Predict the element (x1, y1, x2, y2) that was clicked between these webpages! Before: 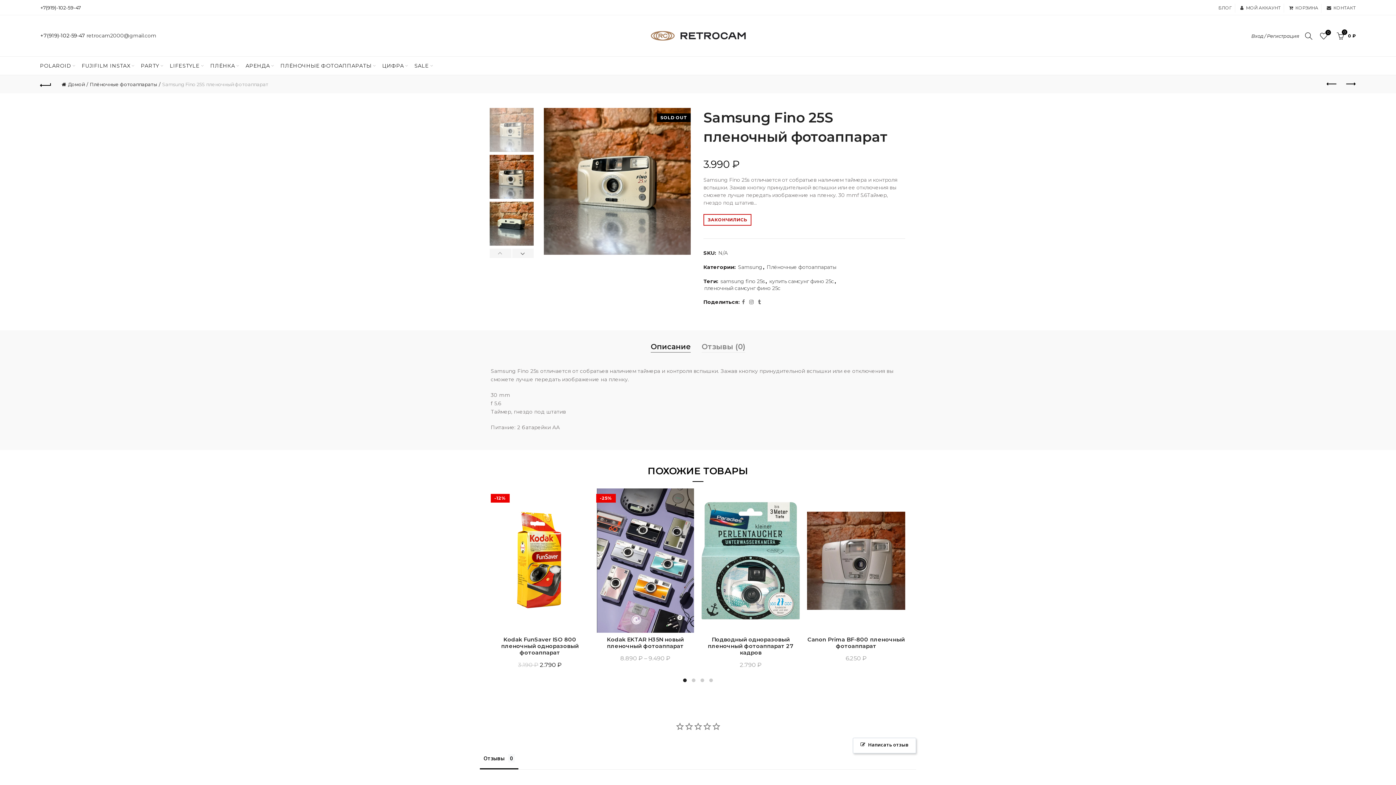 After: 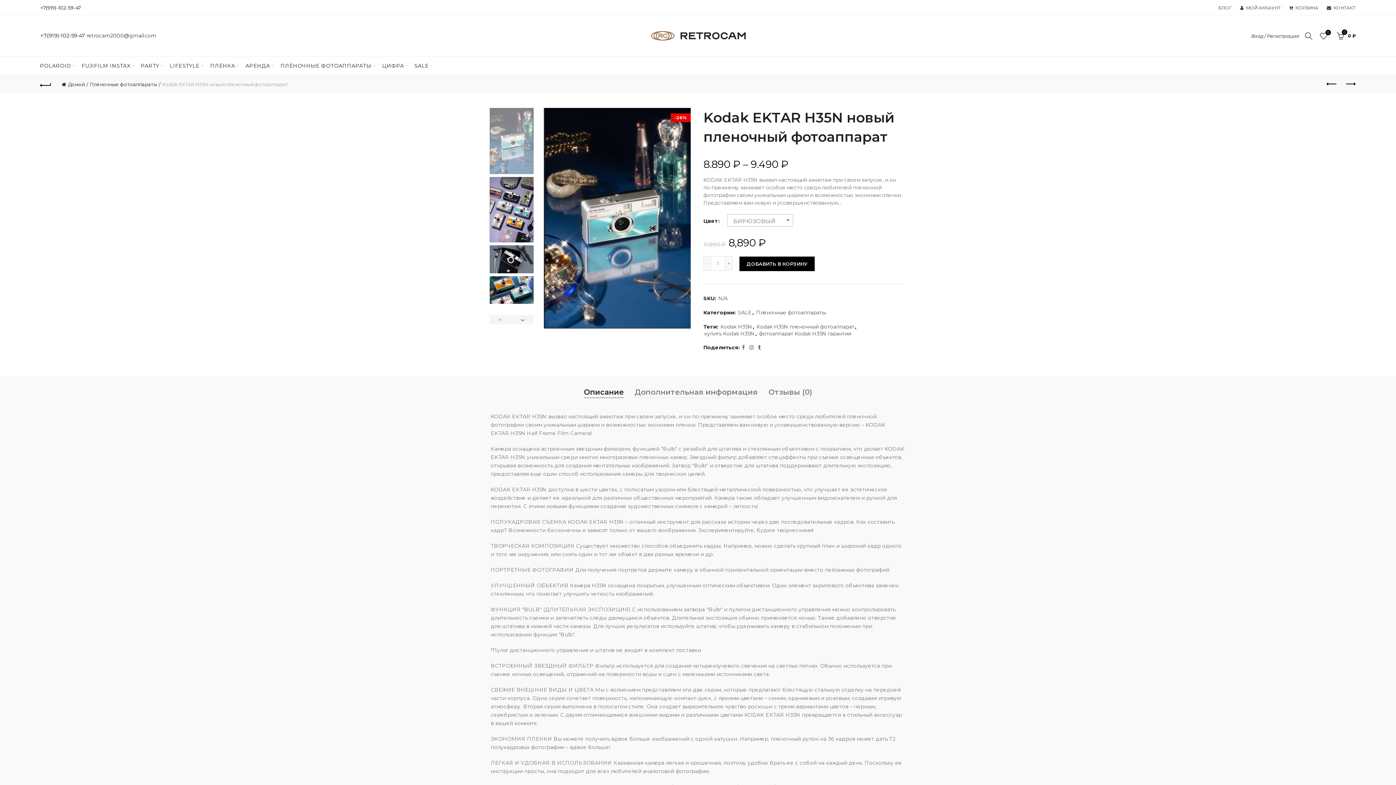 Action: bbox: (596, 488, 694, 633) label: -25%